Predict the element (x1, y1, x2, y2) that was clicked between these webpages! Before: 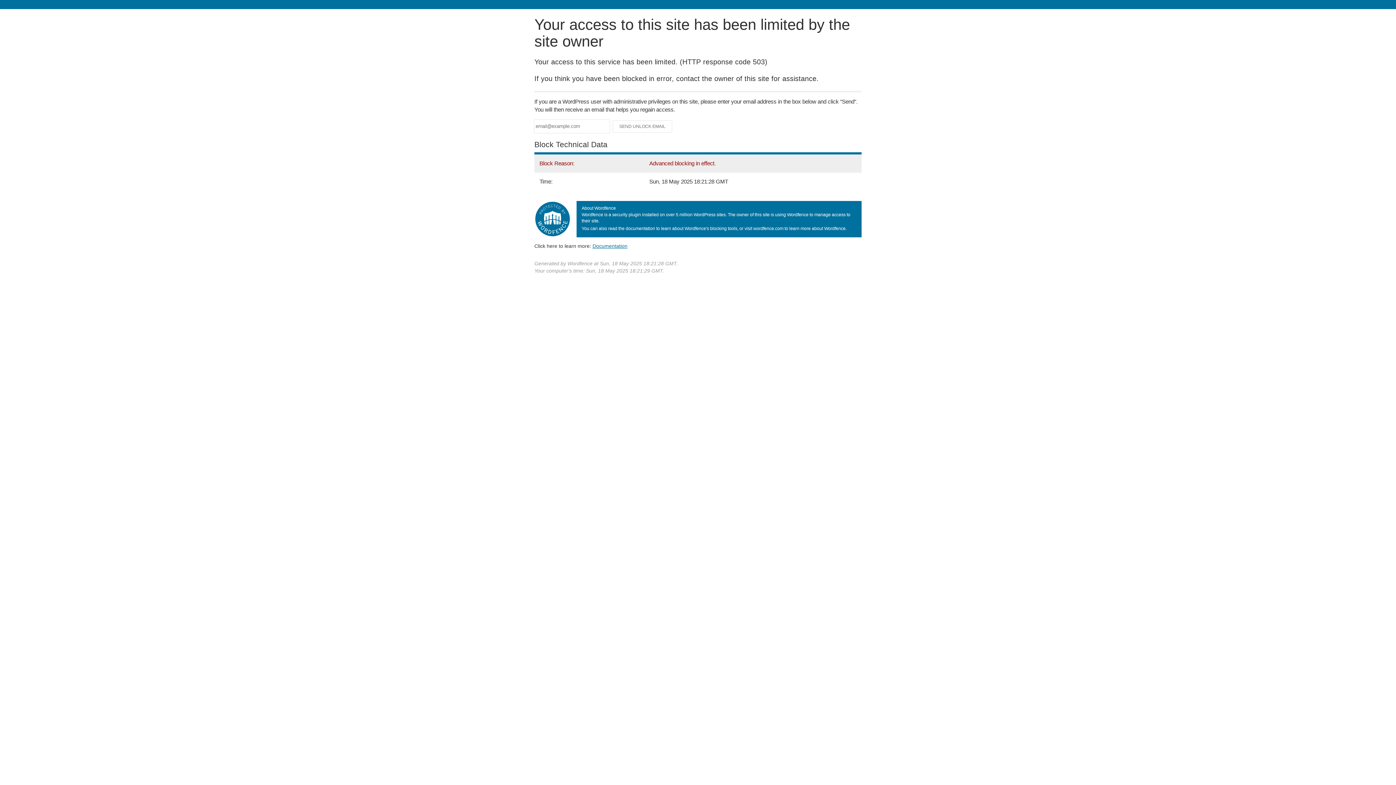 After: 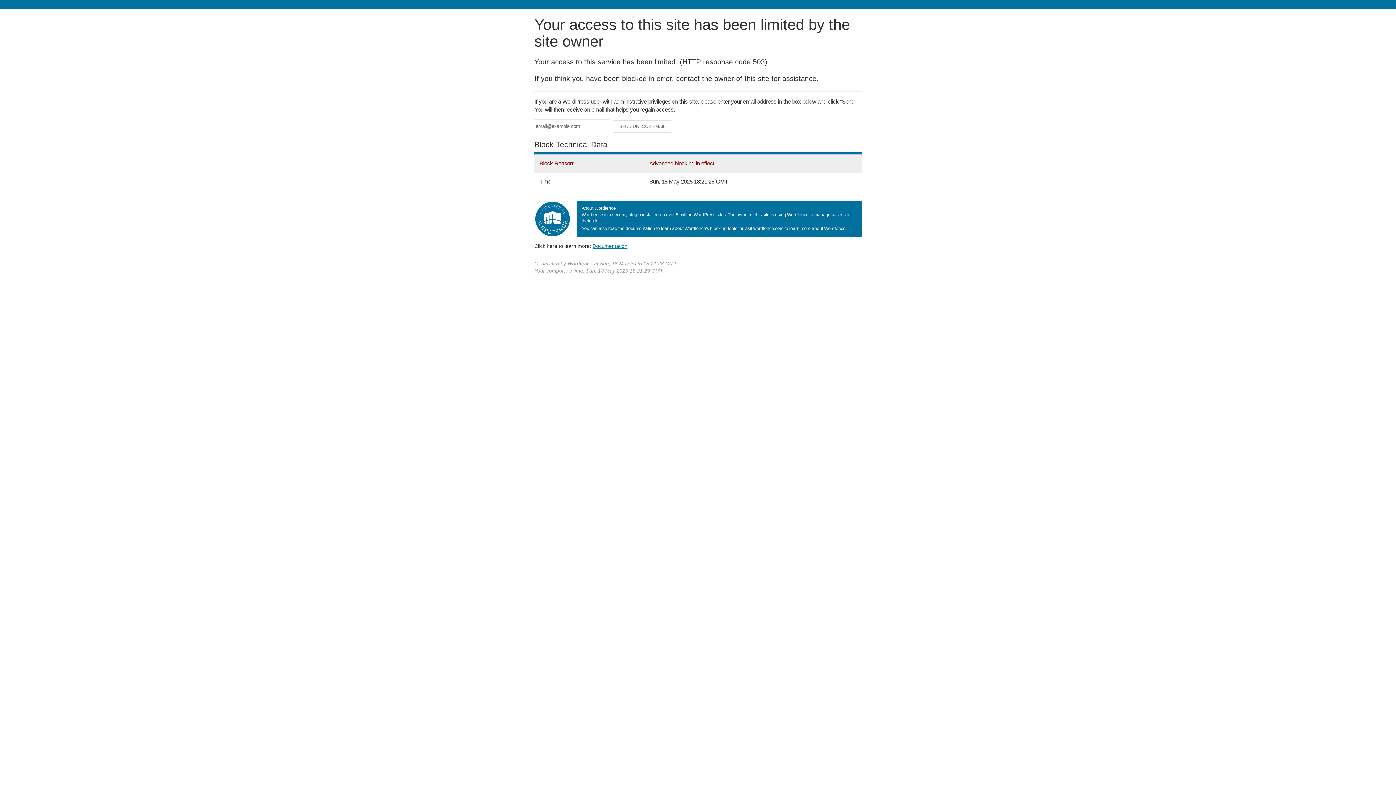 Action: bbox: (592, 243, 627, 248) label: Documentation